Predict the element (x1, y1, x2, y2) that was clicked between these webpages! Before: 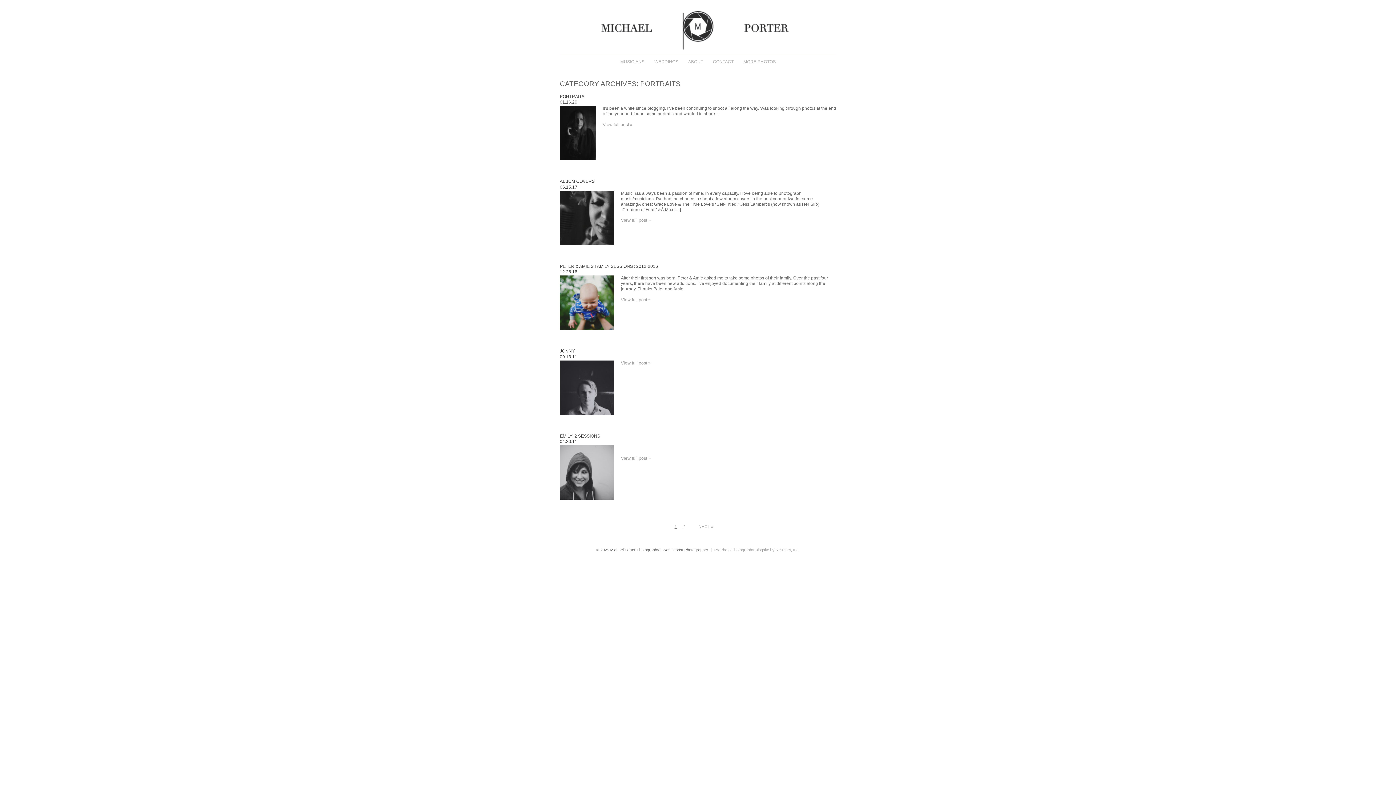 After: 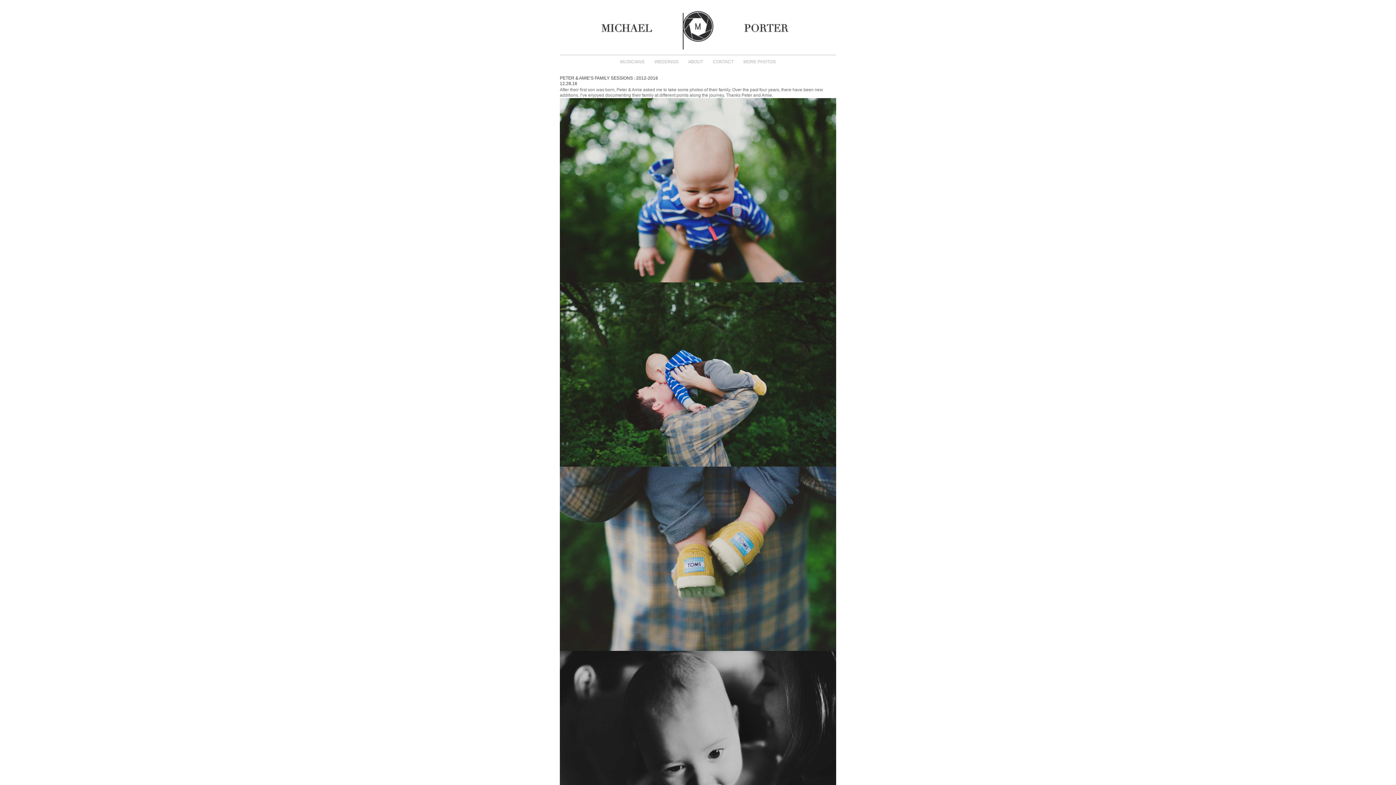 Action: bbox: (560, 275, 614, 330)